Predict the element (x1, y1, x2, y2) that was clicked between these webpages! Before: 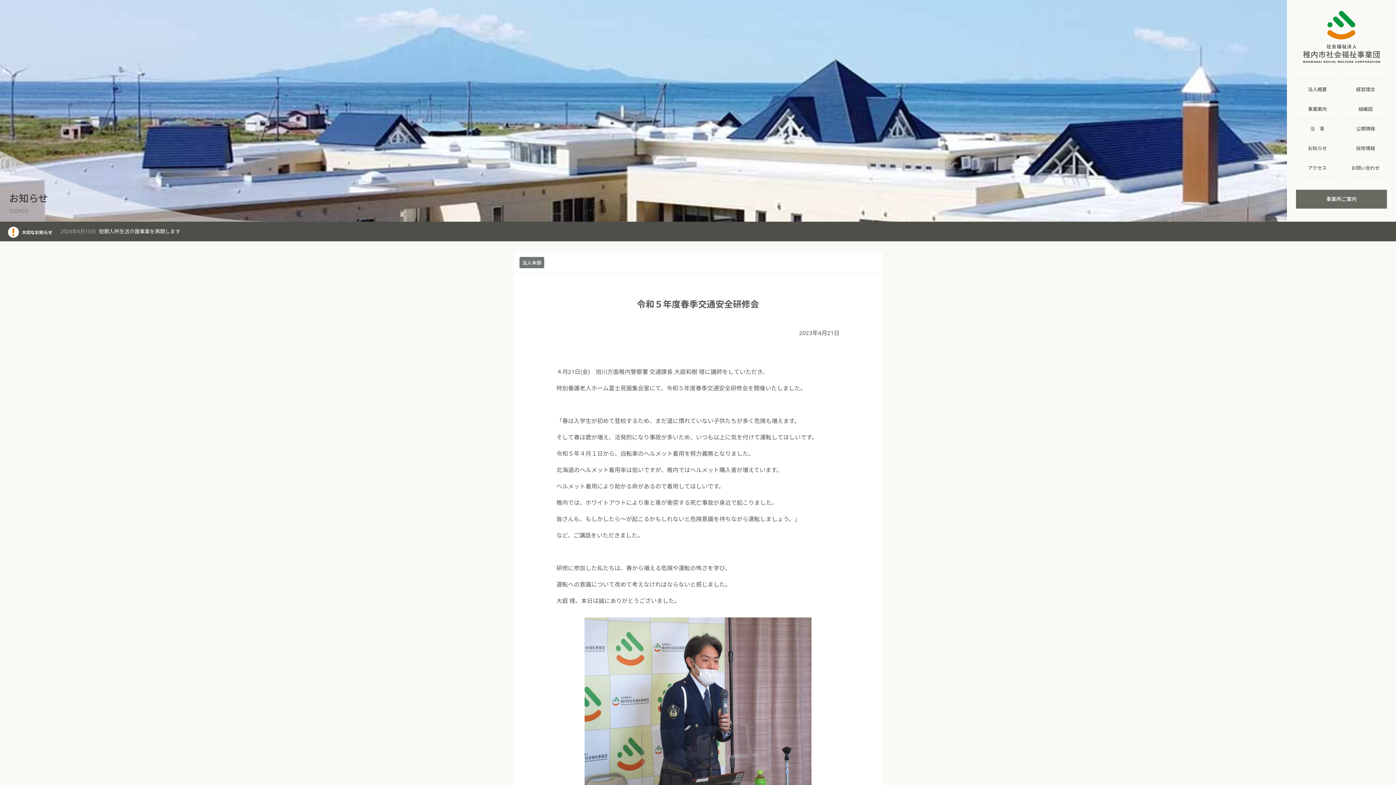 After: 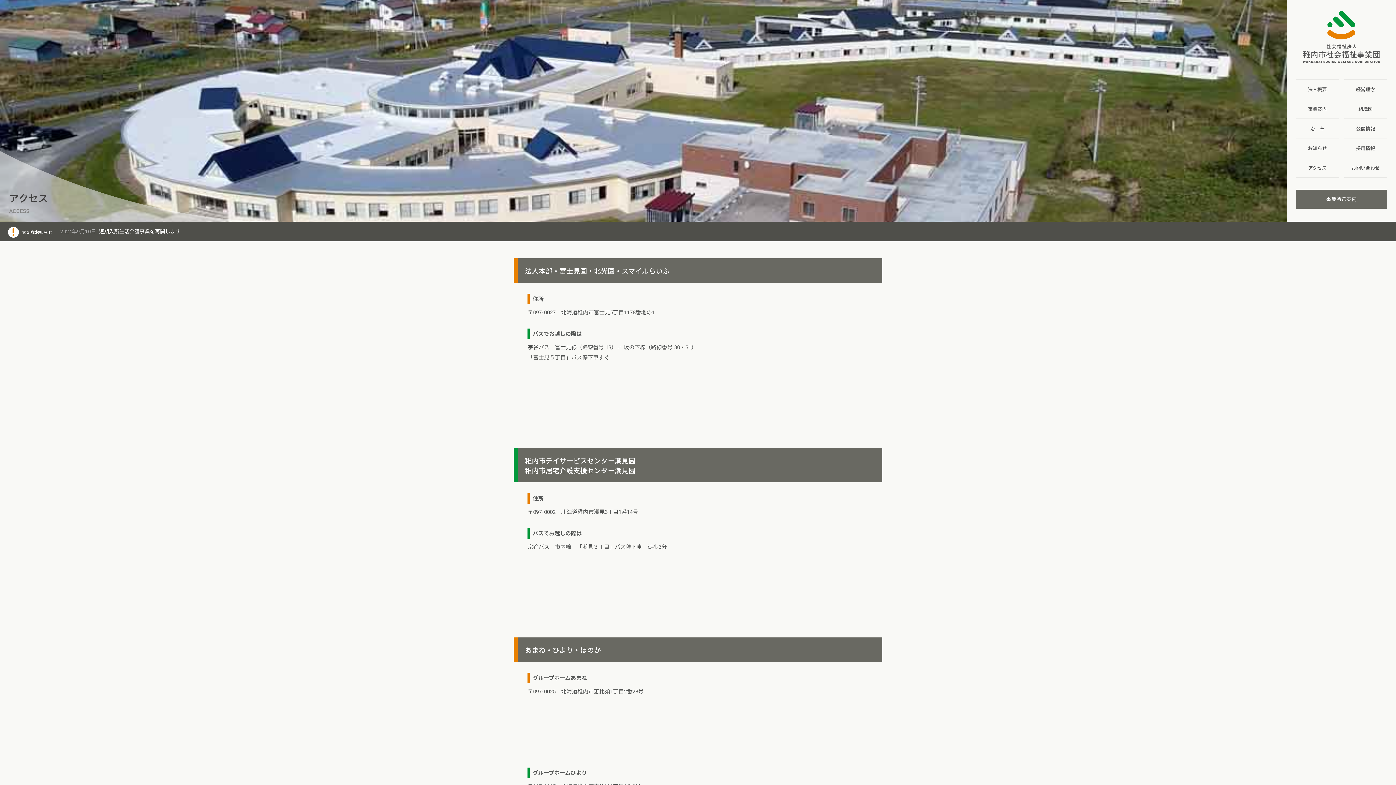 Action: bbox: (1296, 158, 1339, 177) label: アクセス